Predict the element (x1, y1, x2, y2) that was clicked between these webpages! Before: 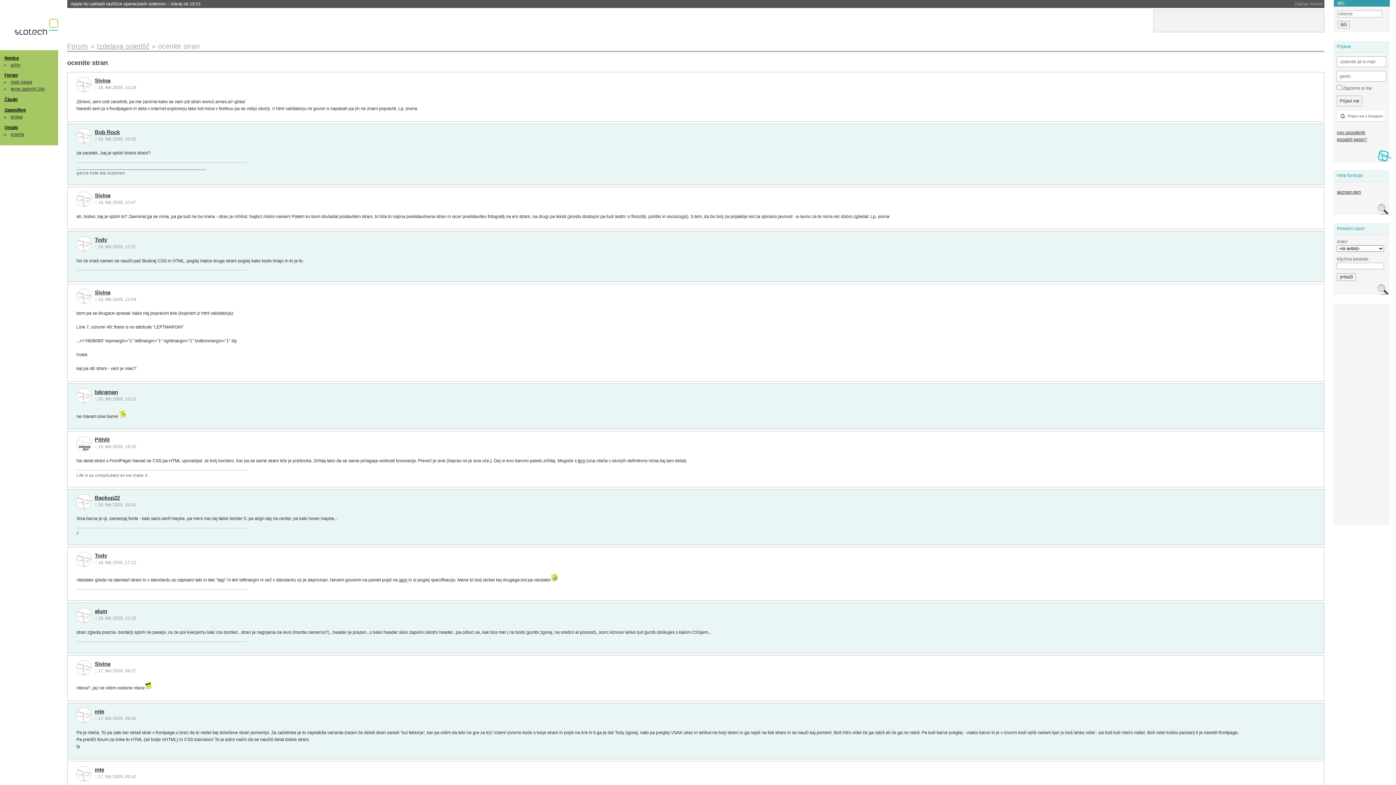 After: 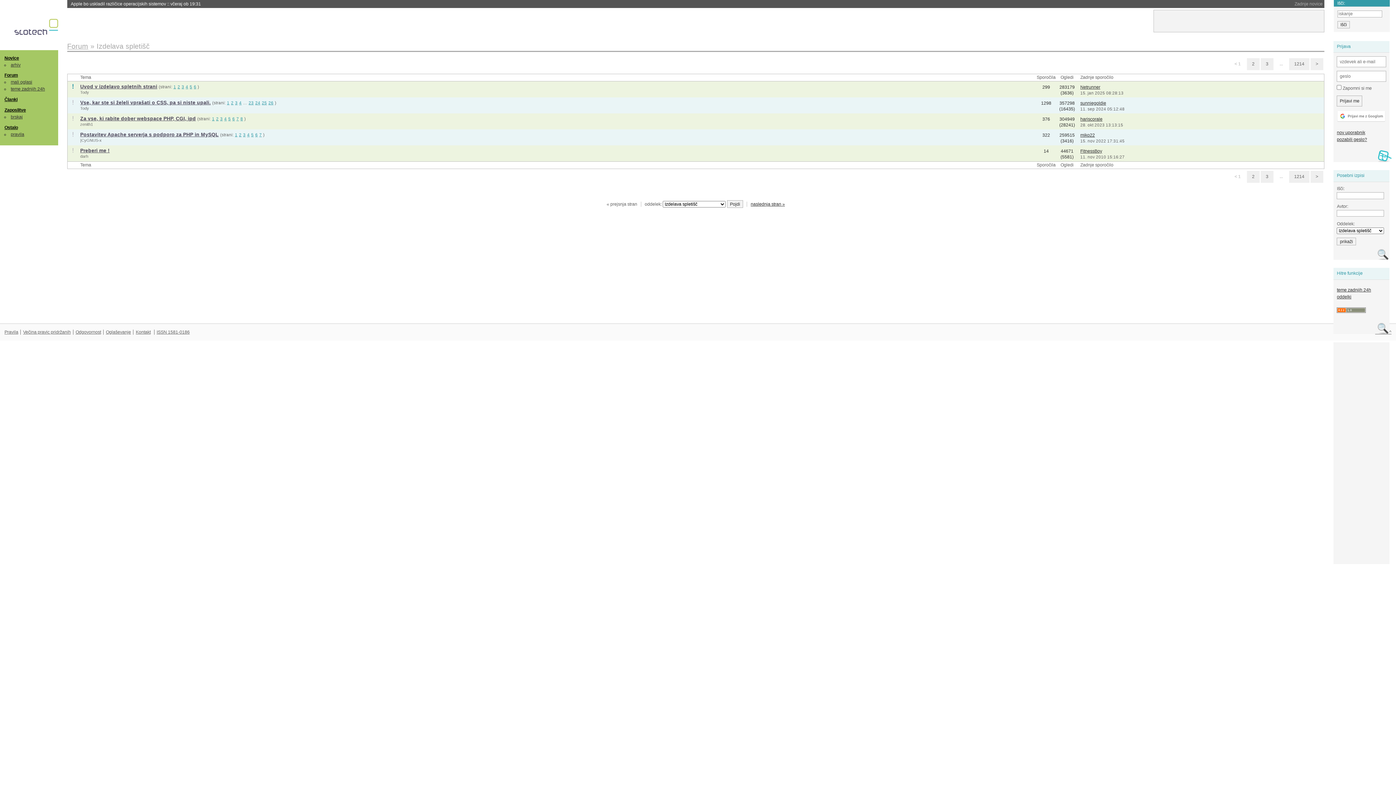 Action: bbox: (1337, 189, 1361, 195) label: seznam tem